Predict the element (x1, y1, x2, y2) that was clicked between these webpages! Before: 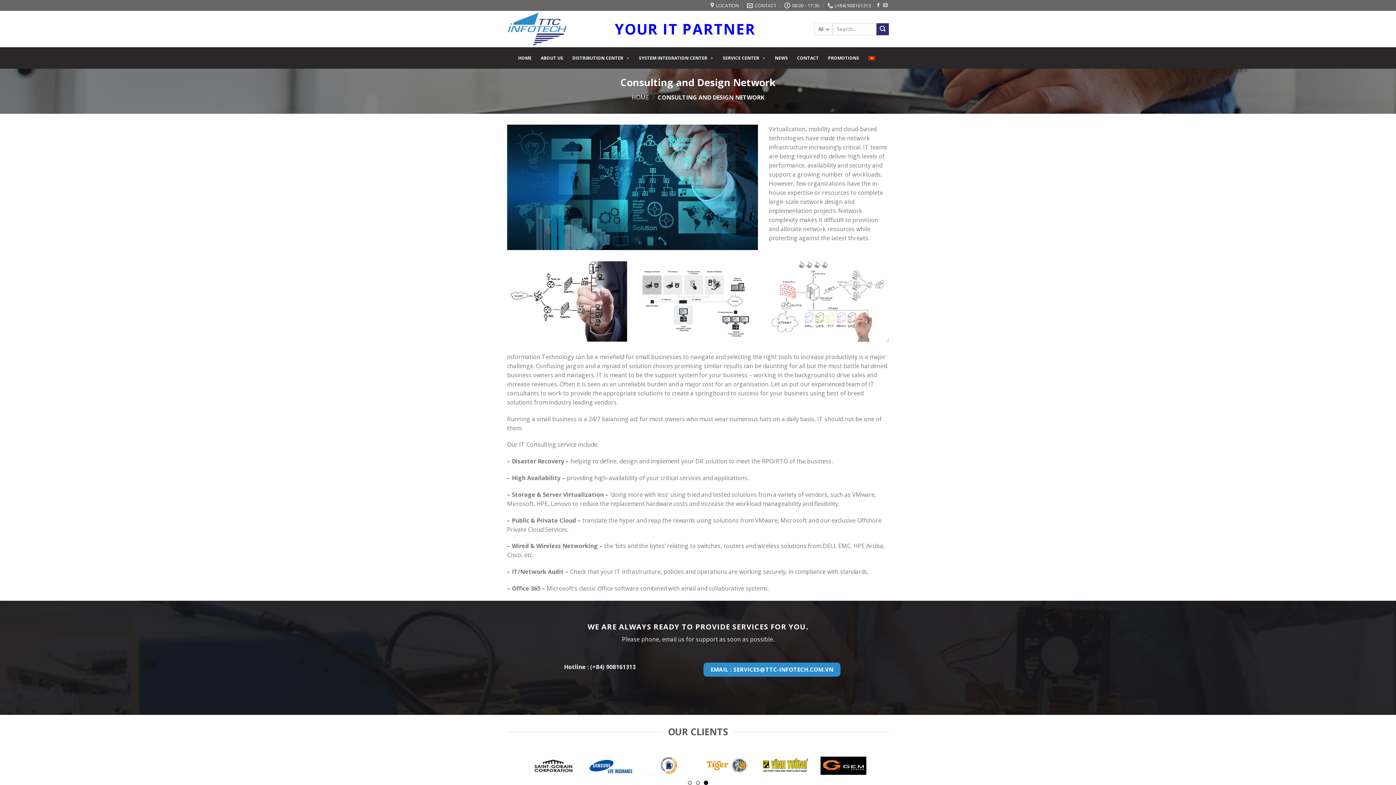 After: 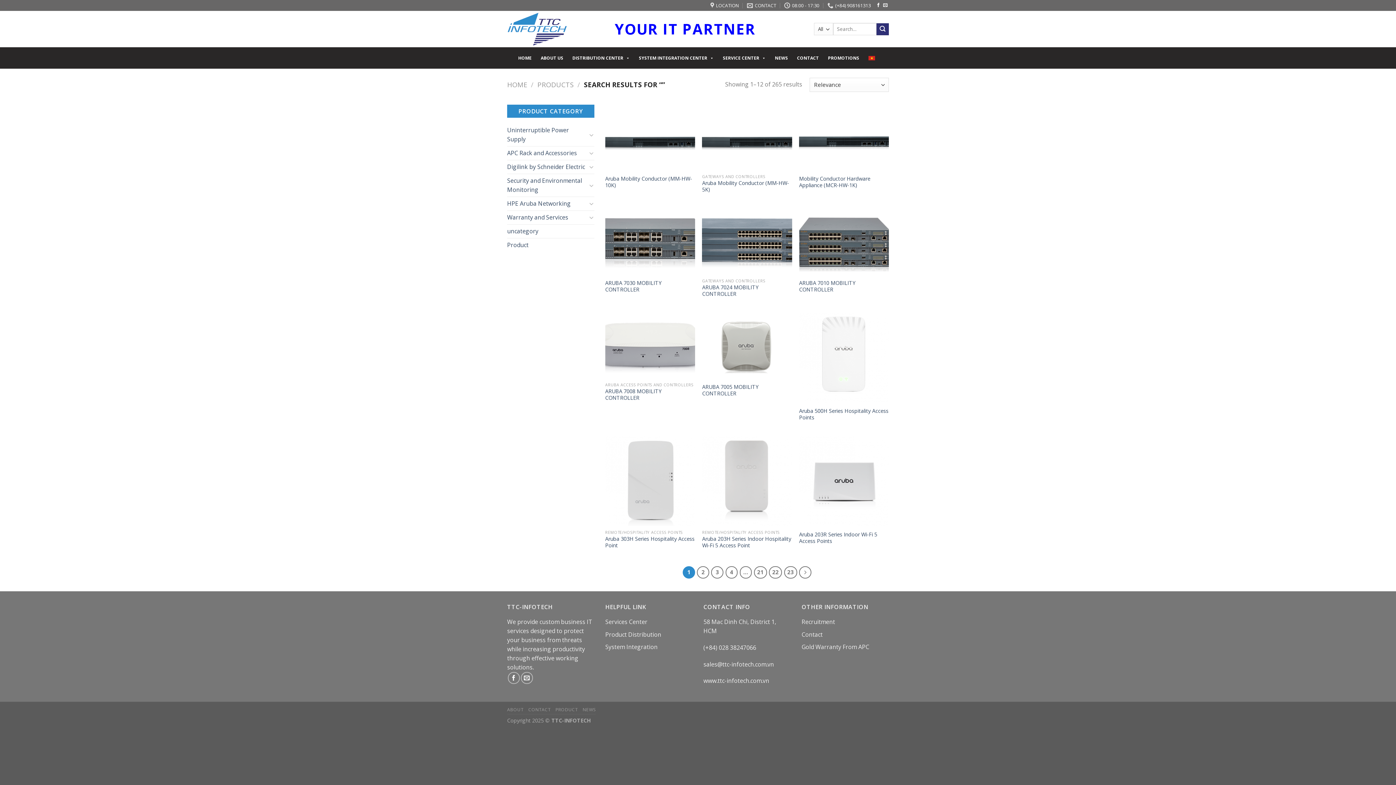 Action: bbox: (876, 23, 889, 35)